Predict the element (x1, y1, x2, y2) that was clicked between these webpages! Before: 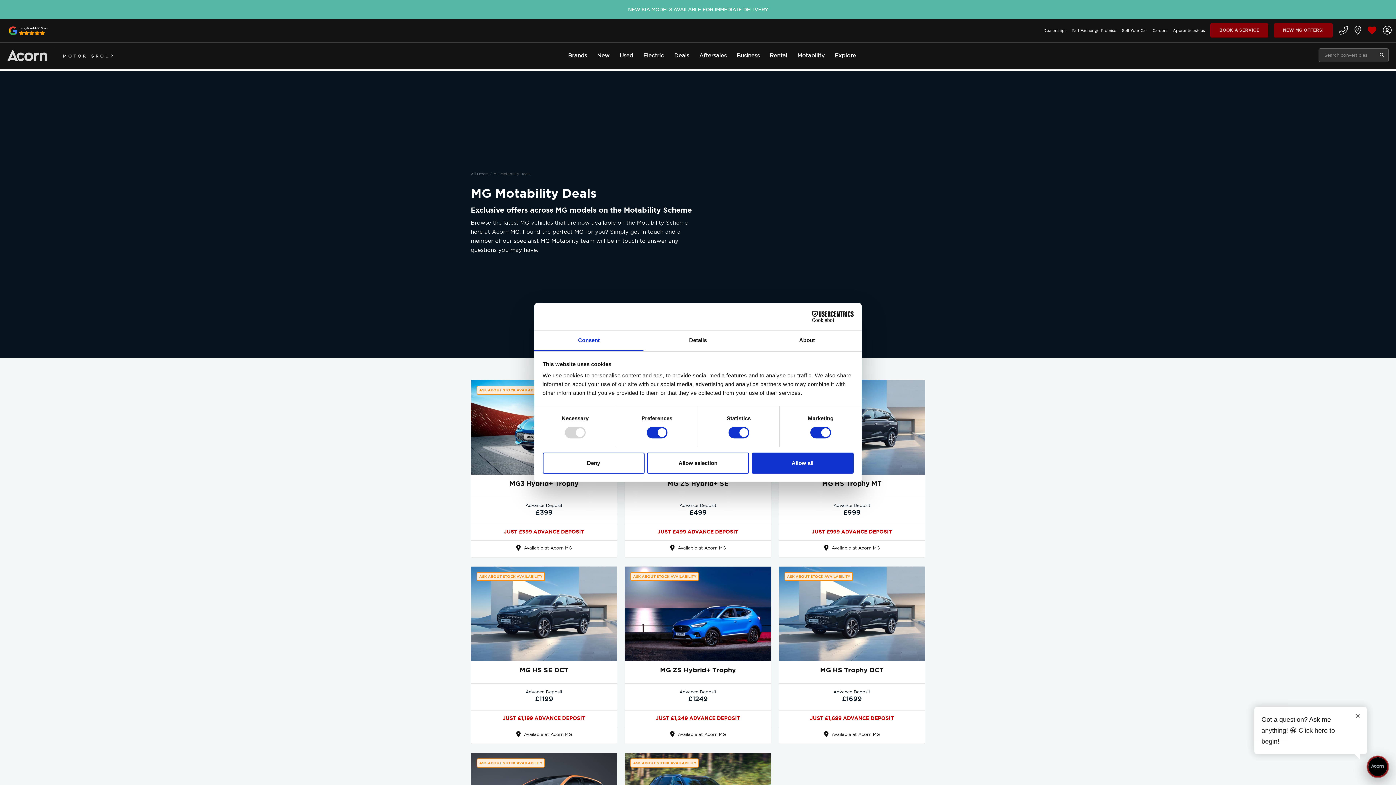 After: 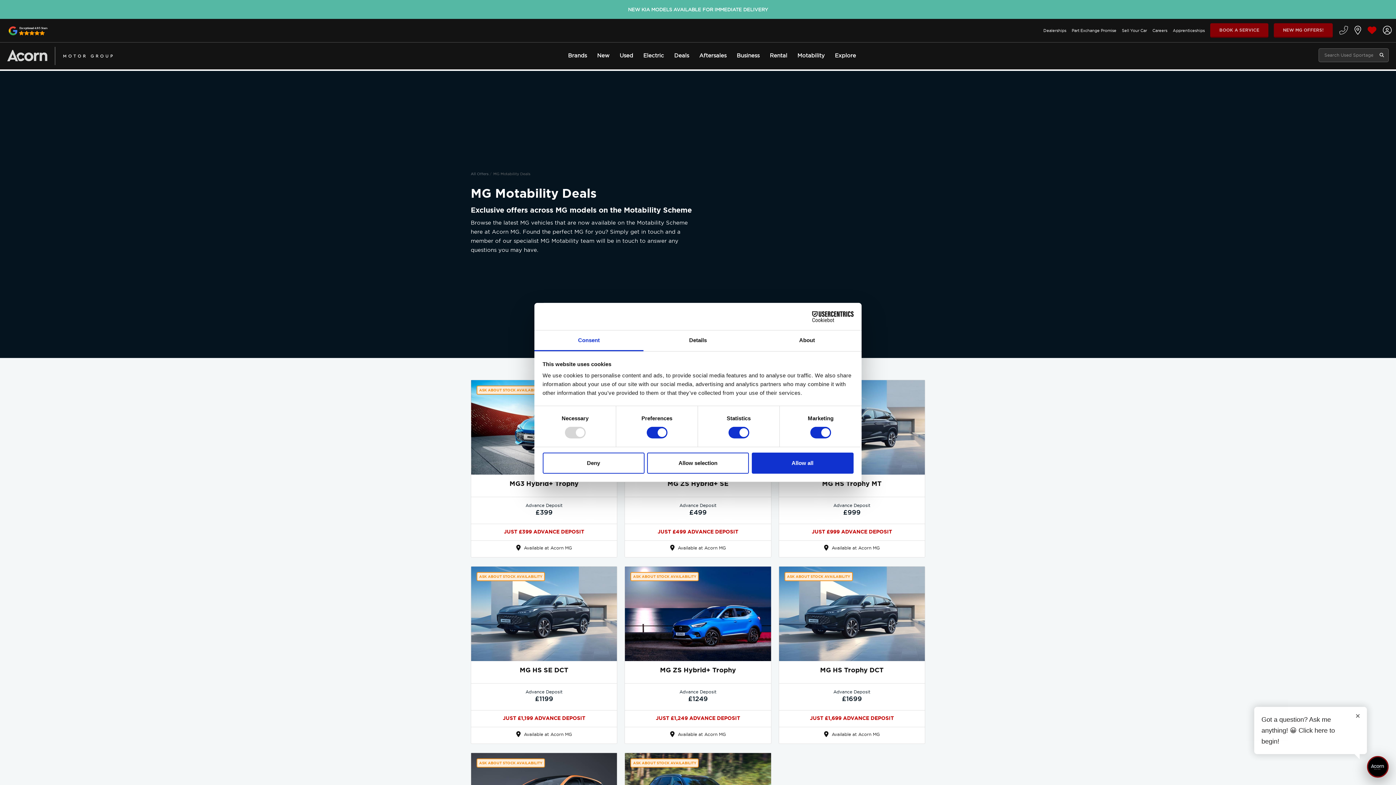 Action: bbox: (1336, 25, 1348, 35)